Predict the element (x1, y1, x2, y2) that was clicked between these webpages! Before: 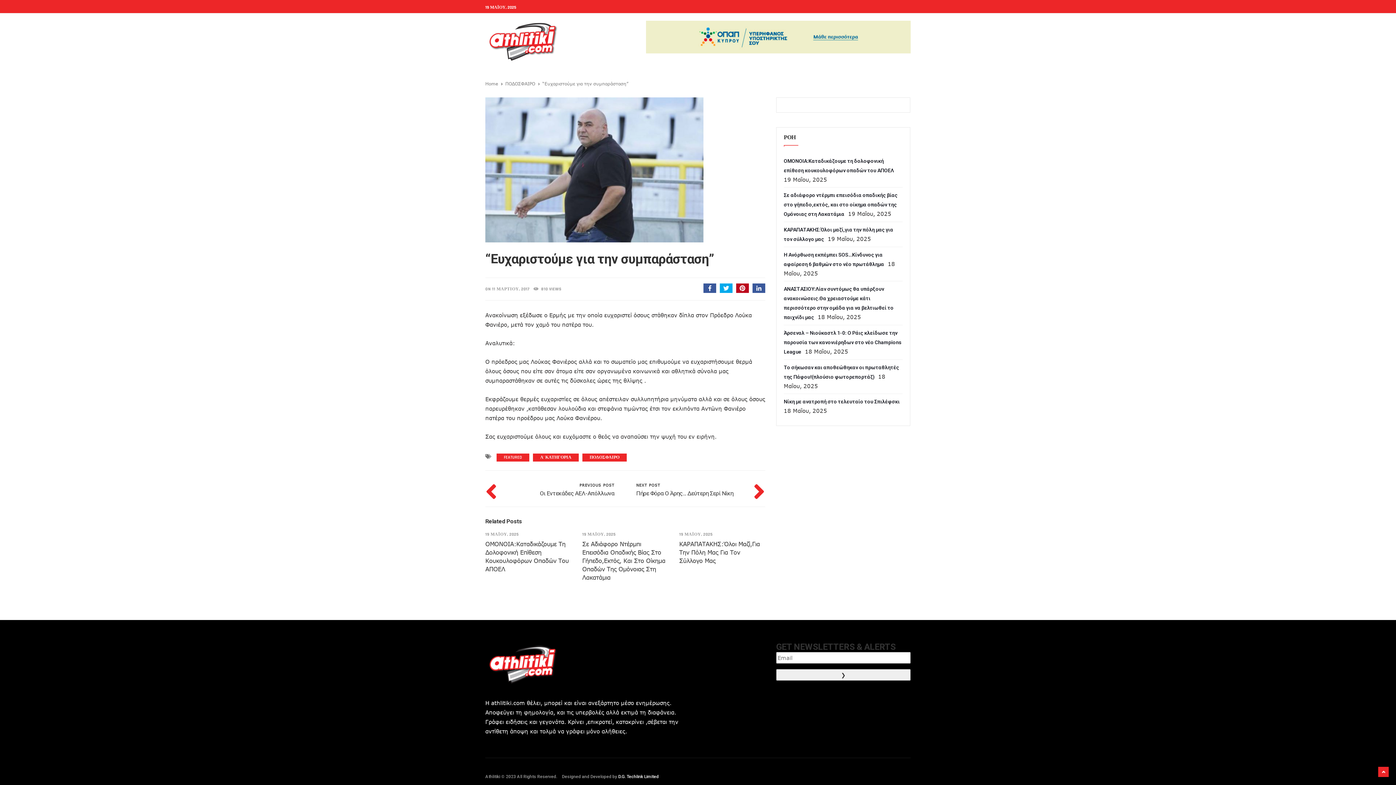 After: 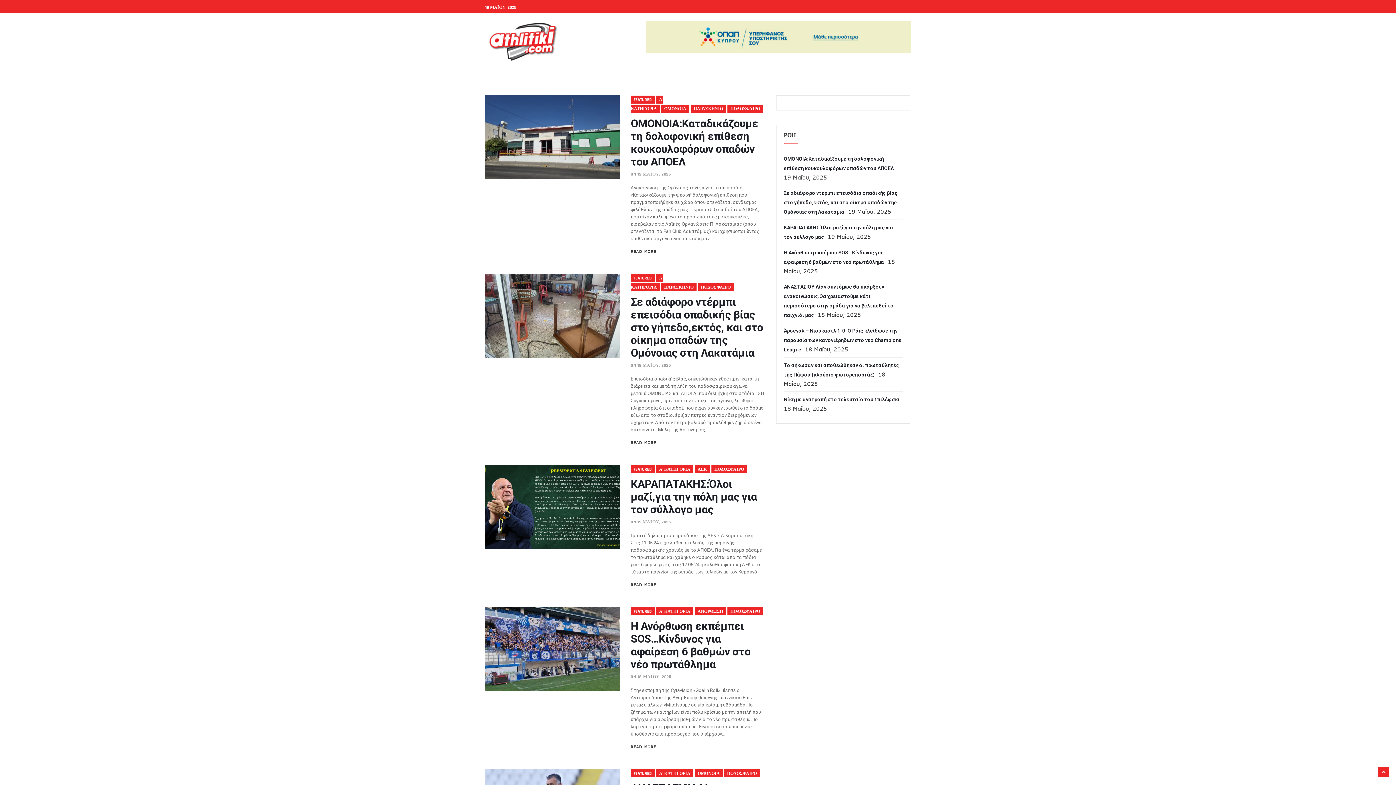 Action: bbox: (500, 451, 525, 464) label: FEATURED